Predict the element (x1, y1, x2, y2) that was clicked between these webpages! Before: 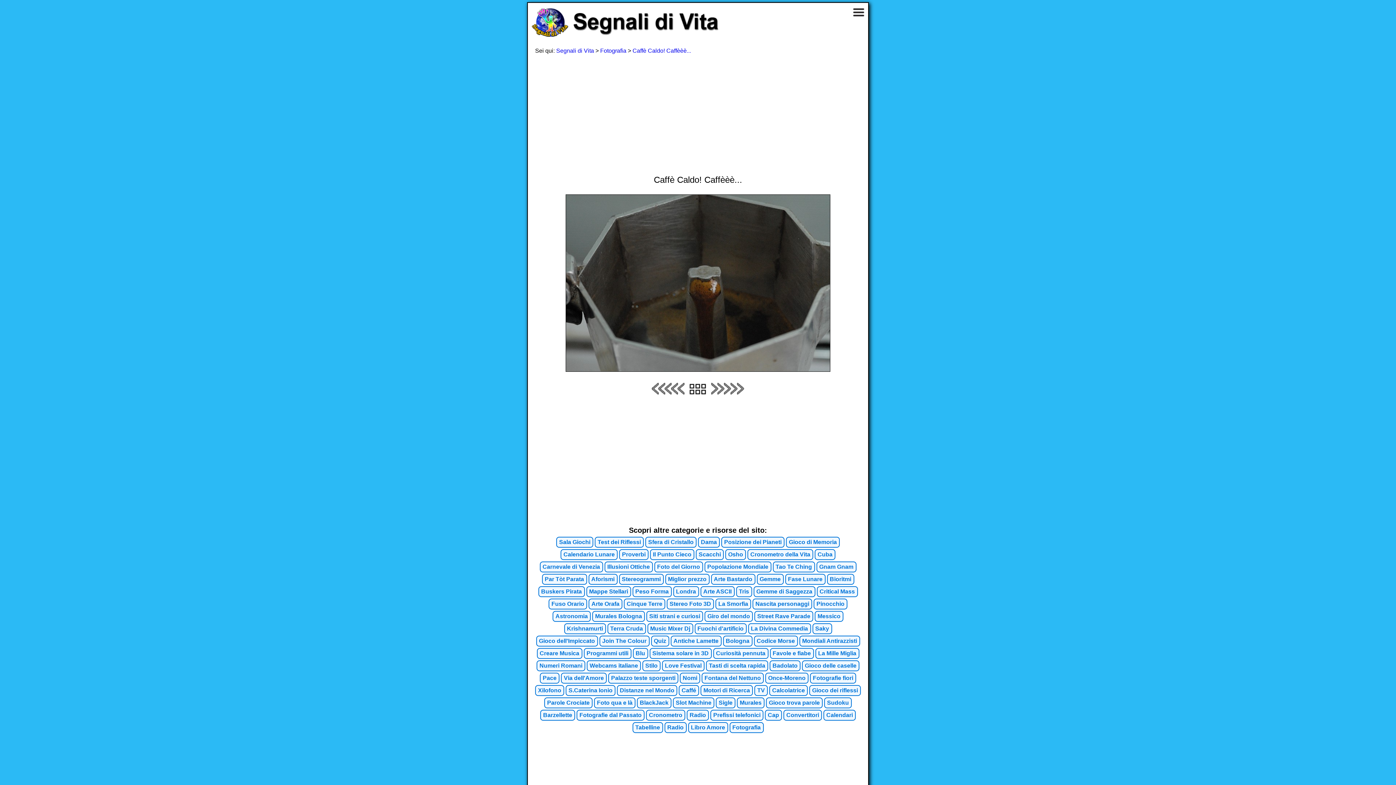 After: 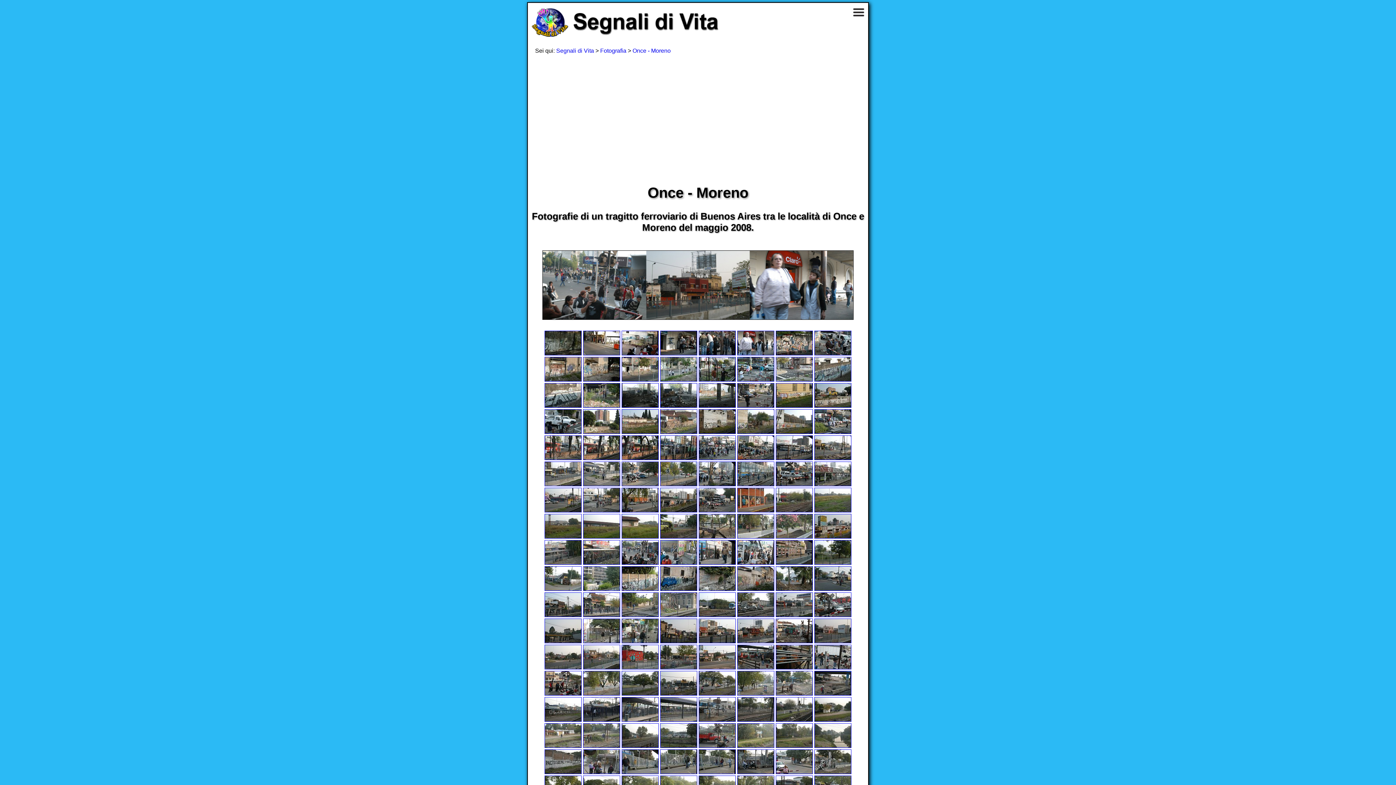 Action: label: Once-Moreno bbox: (765, 673, 808, 684)